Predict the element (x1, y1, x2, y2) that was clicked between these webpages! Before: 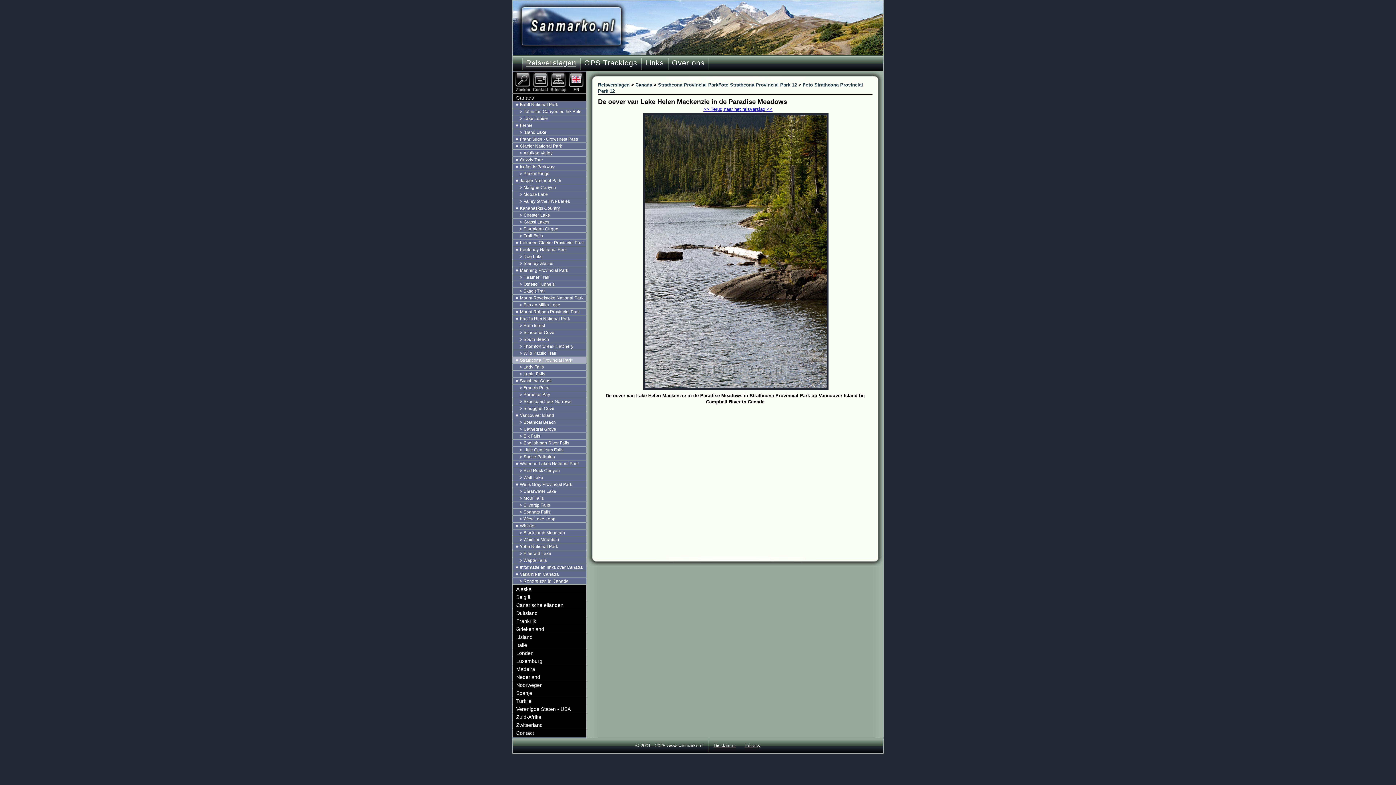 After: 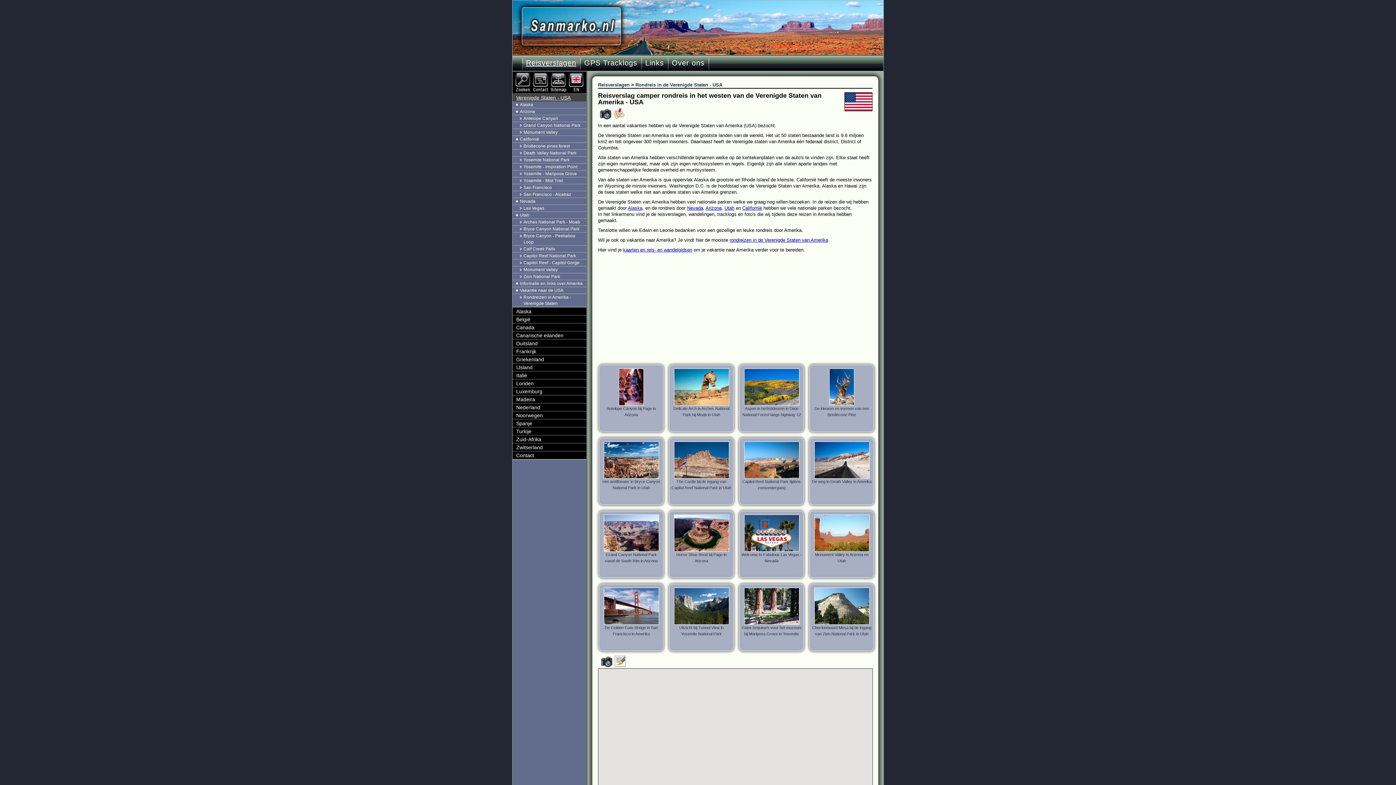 Action: bbox: (512, 705, 586, 713) label: Verenigde Staten - USA